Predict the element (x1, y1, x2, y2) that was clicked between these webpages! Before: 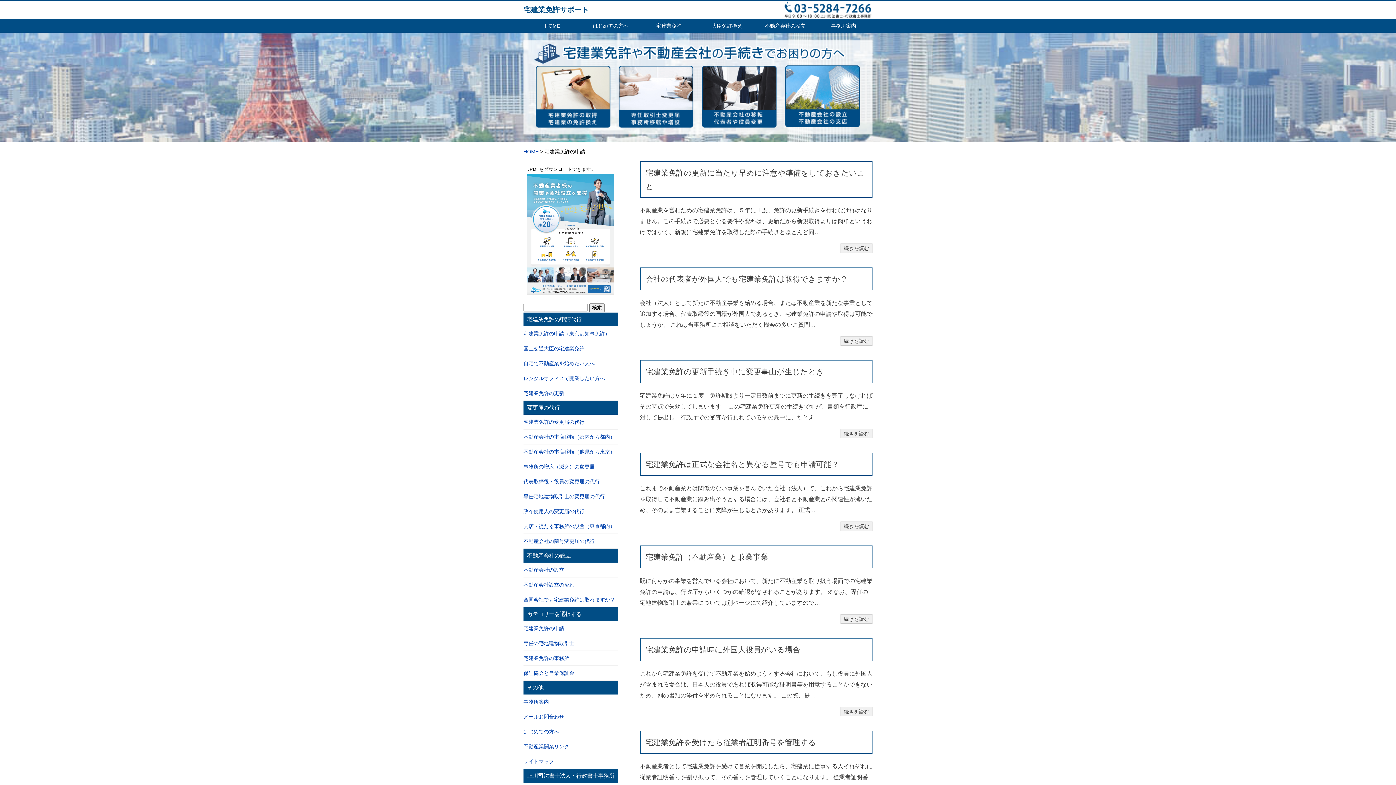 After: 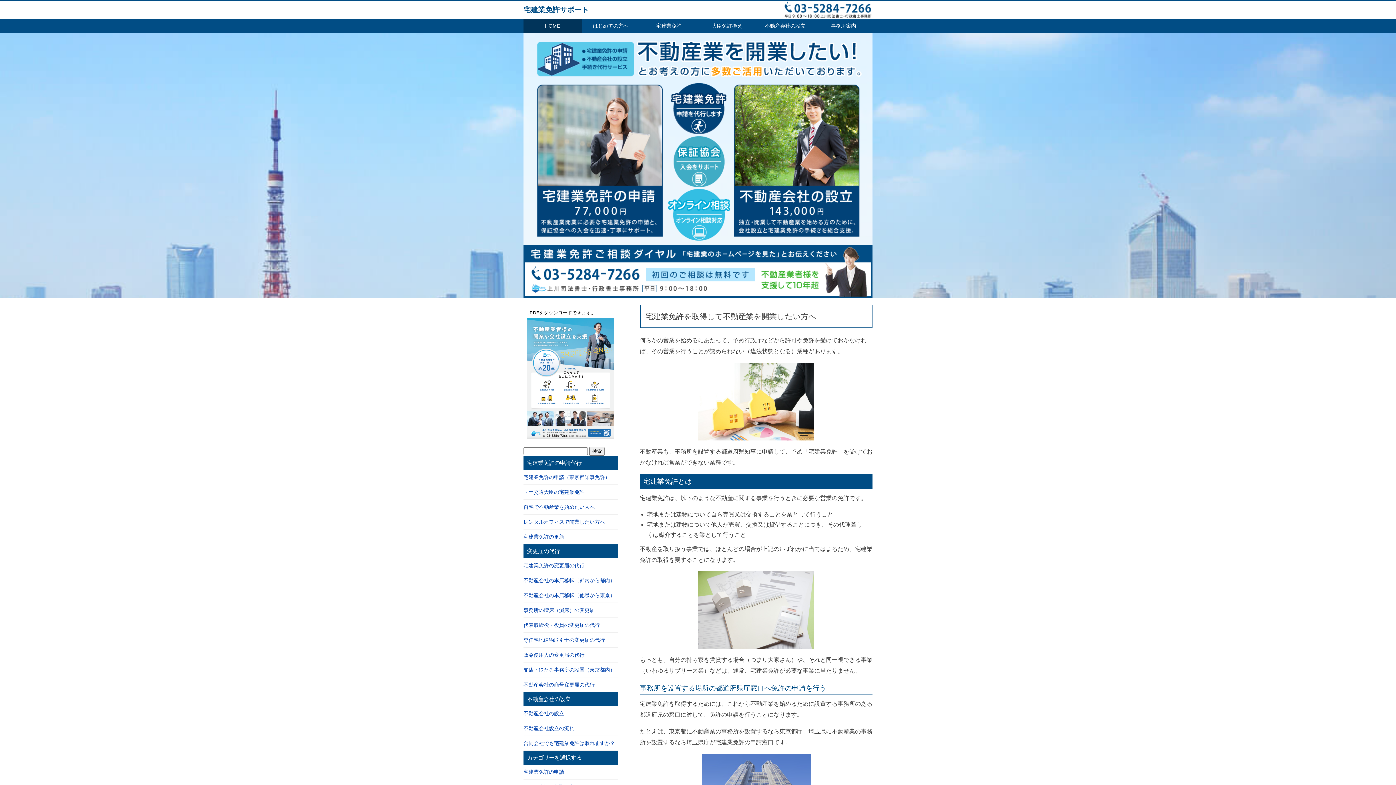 Action: label: HOME bbox: (523, 148, 538, 154)